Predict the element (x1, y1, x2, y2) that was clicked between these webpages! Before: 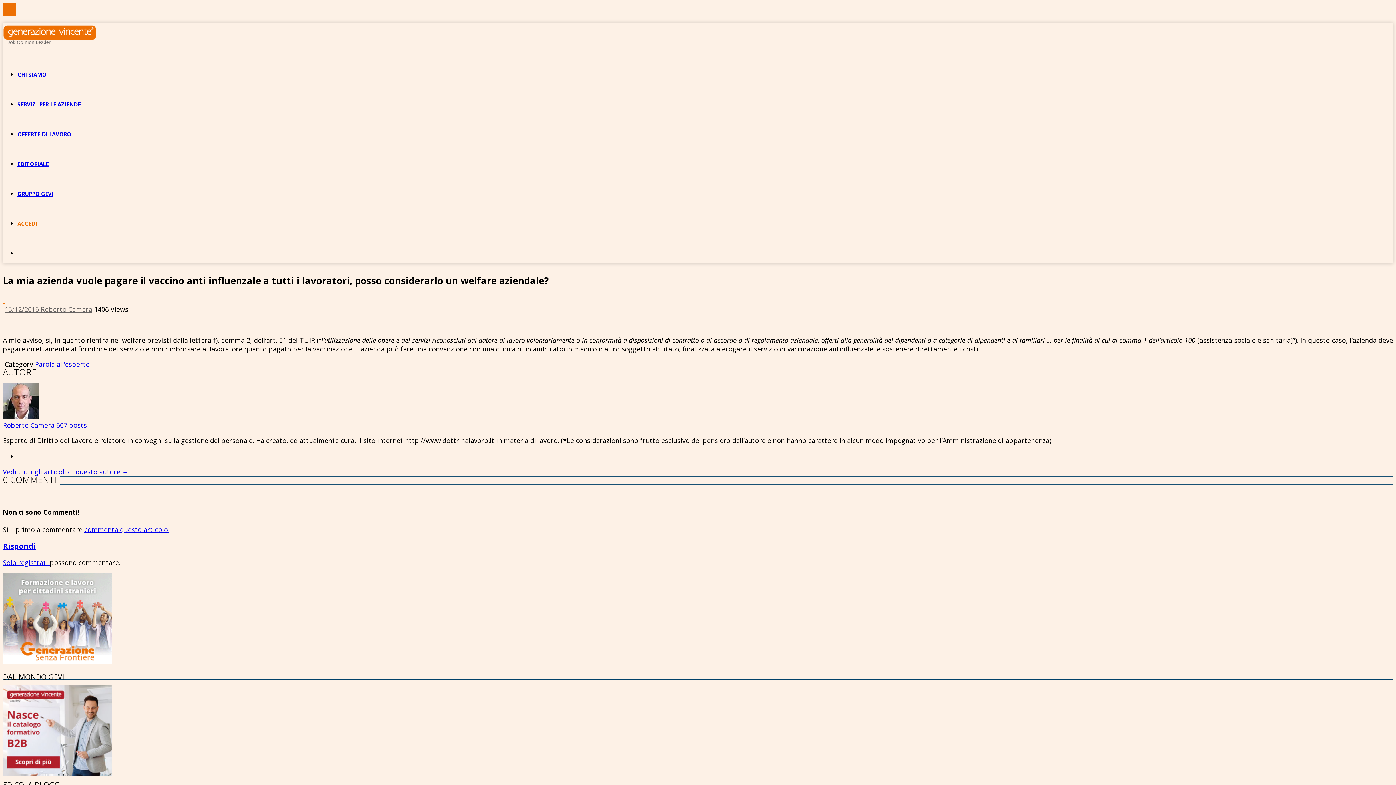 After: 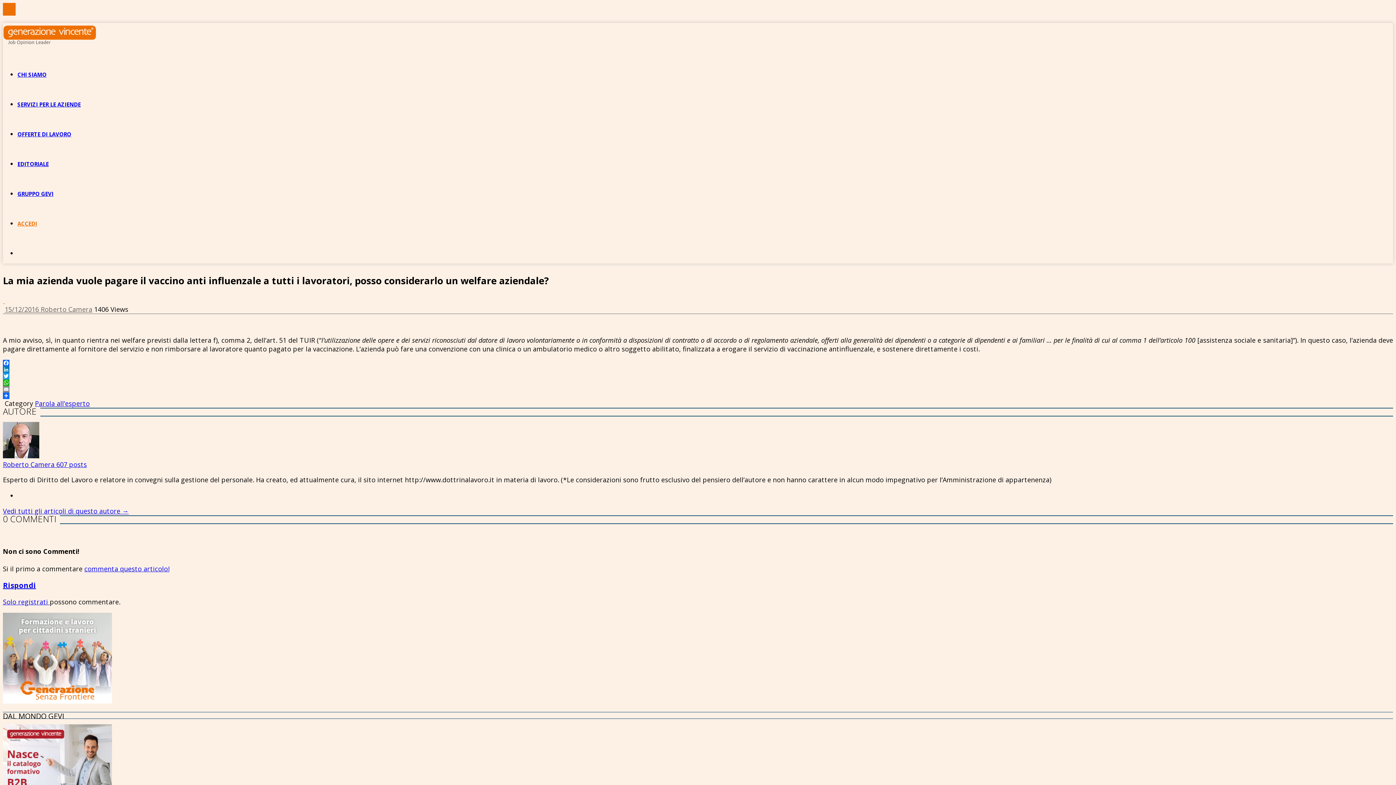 Action: bbox: (2, 772, 112, 781)